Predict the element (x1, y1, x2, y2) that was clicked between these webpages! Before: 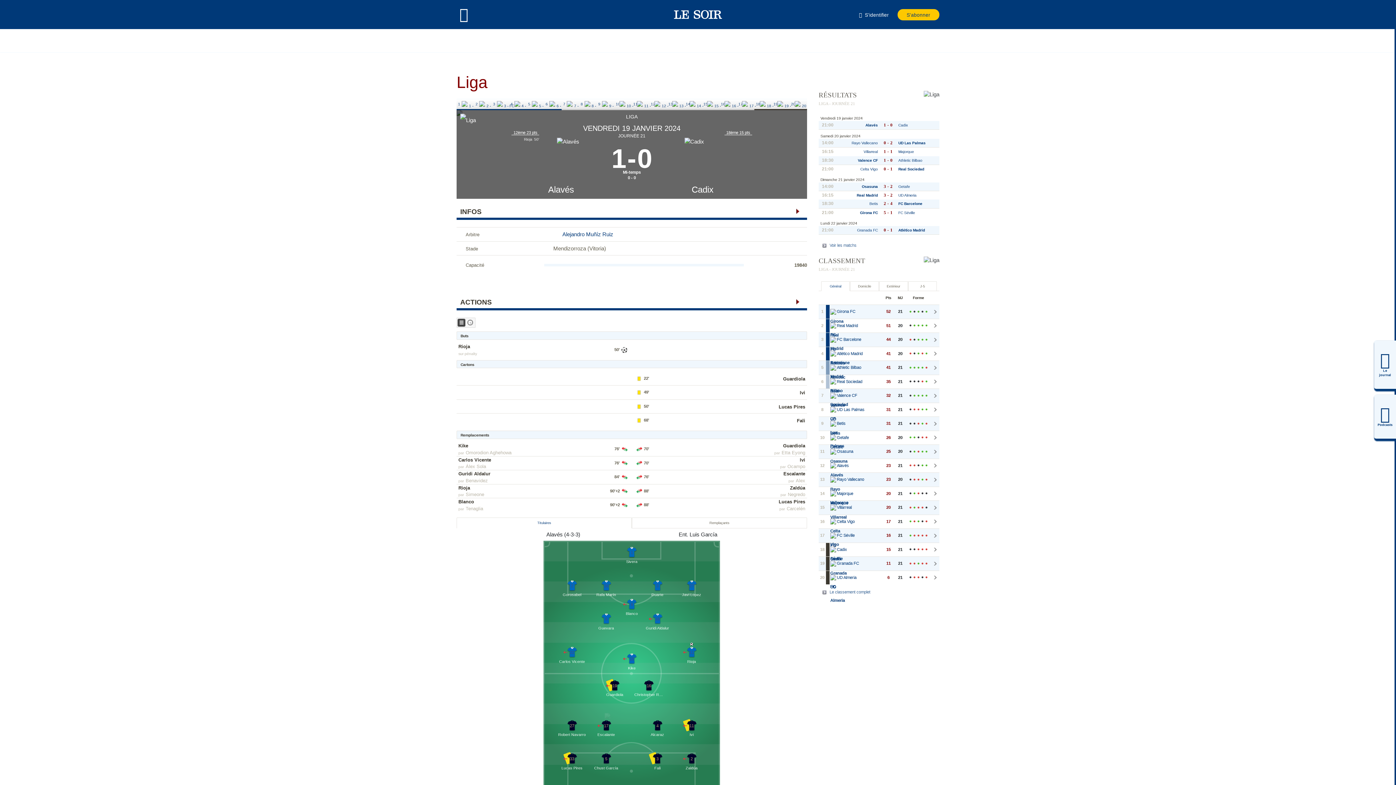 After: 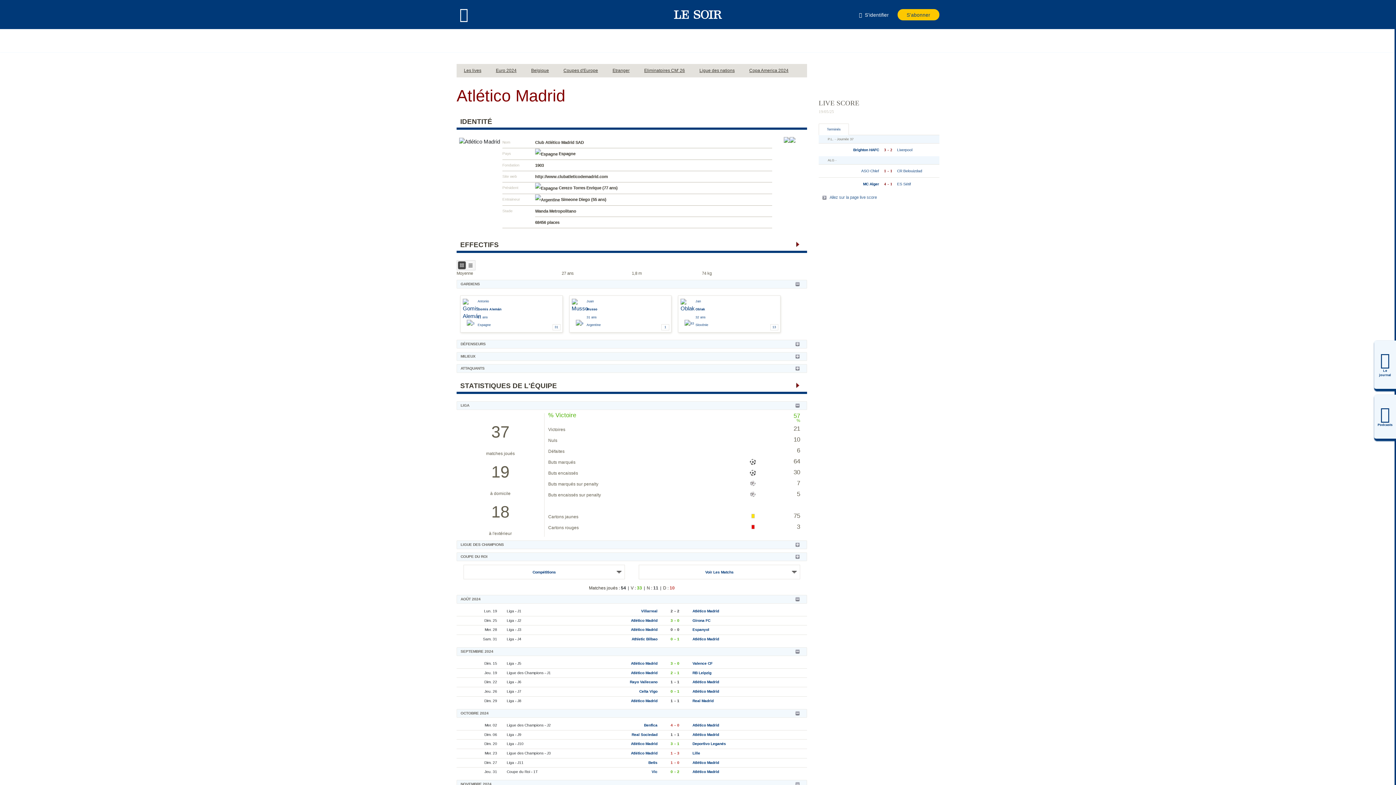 Action: label: Atlético Madrid bbox: (898, 226, 939, 234)